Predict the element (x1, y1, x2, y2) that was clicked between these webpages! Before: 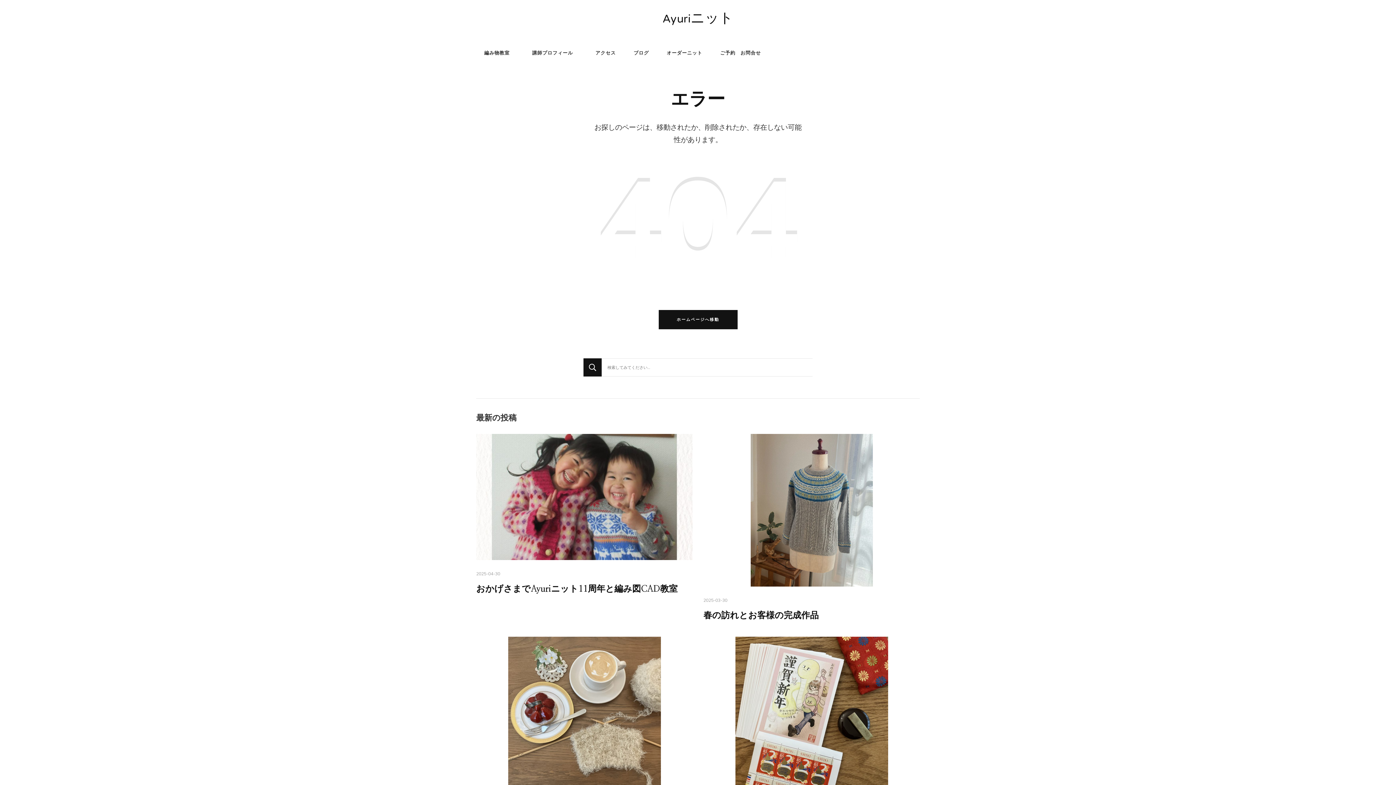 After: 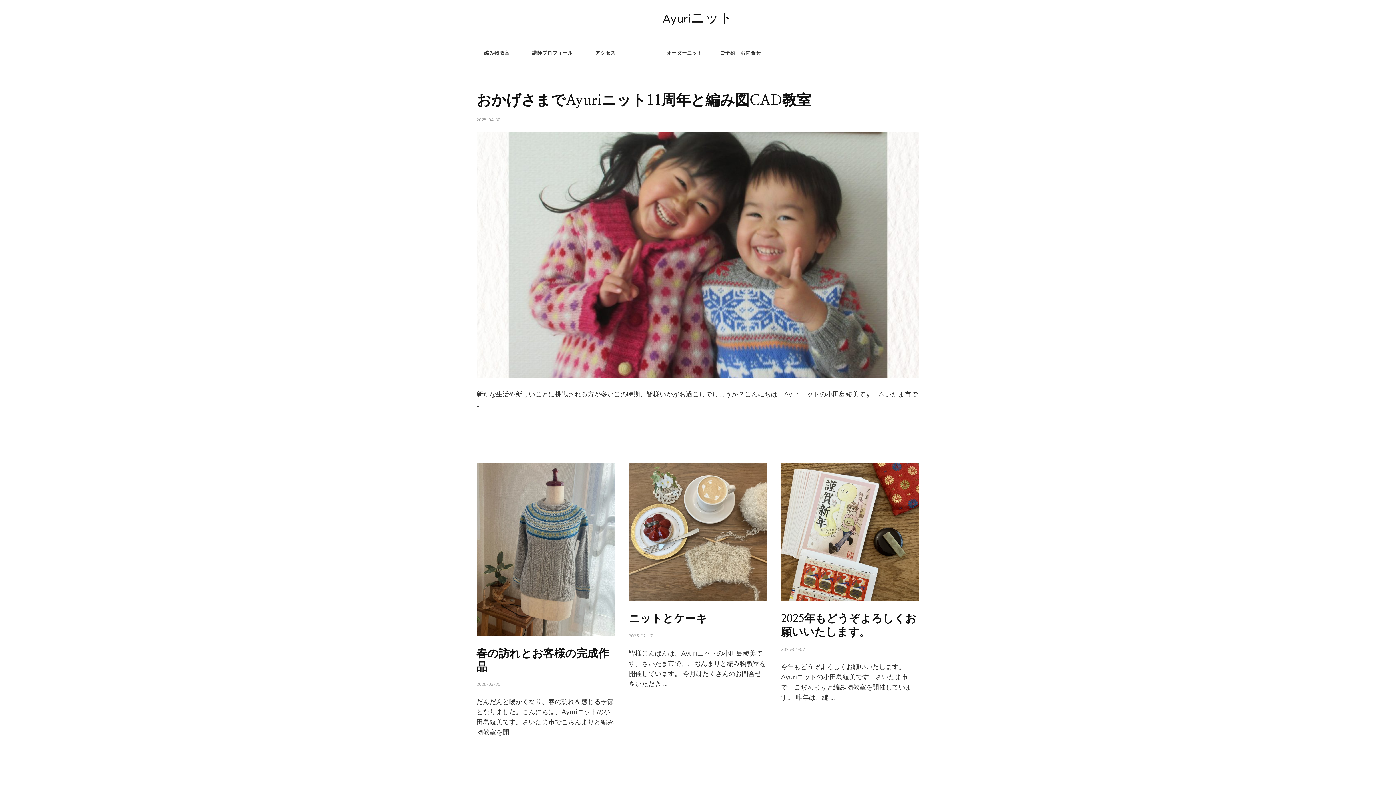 Action: bbox: (625, 43, 657, 62) label: ブログ